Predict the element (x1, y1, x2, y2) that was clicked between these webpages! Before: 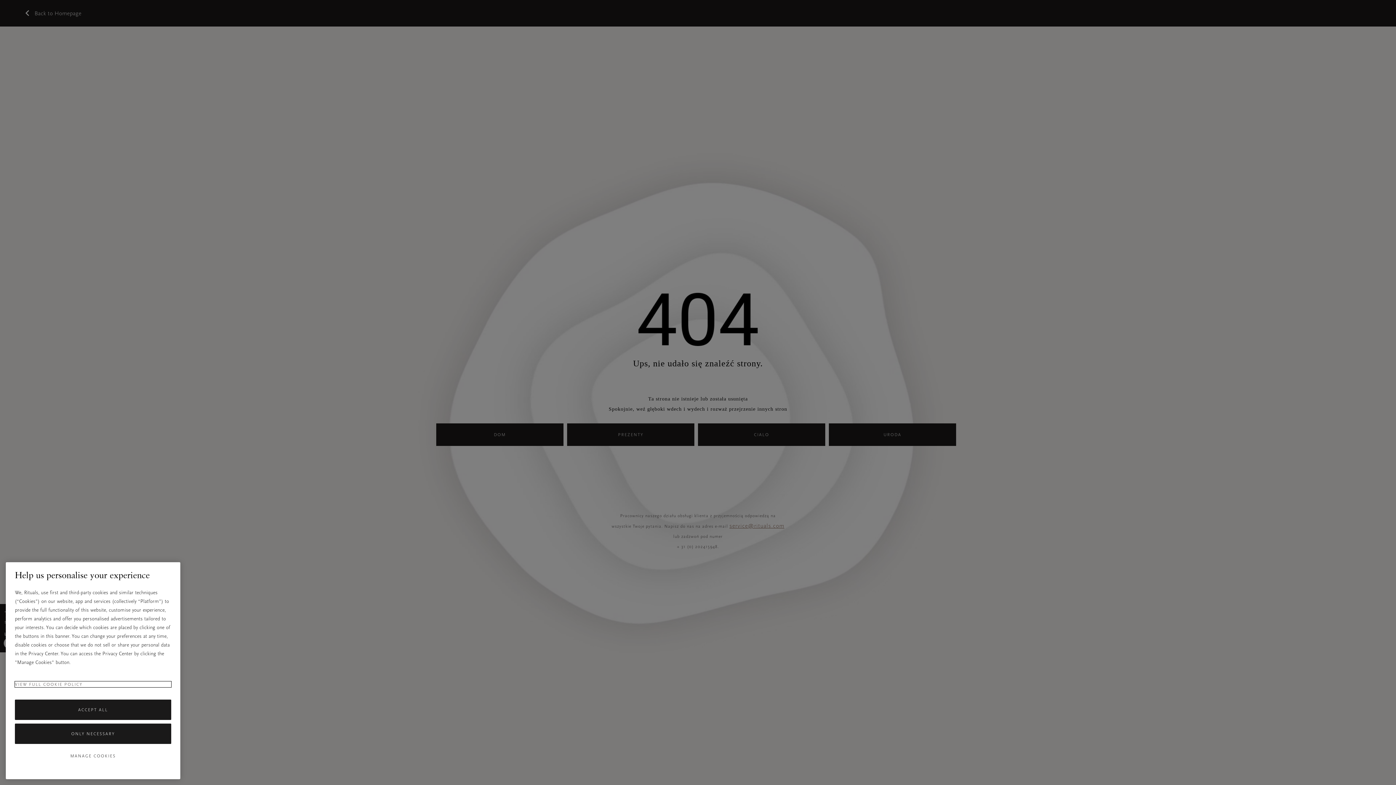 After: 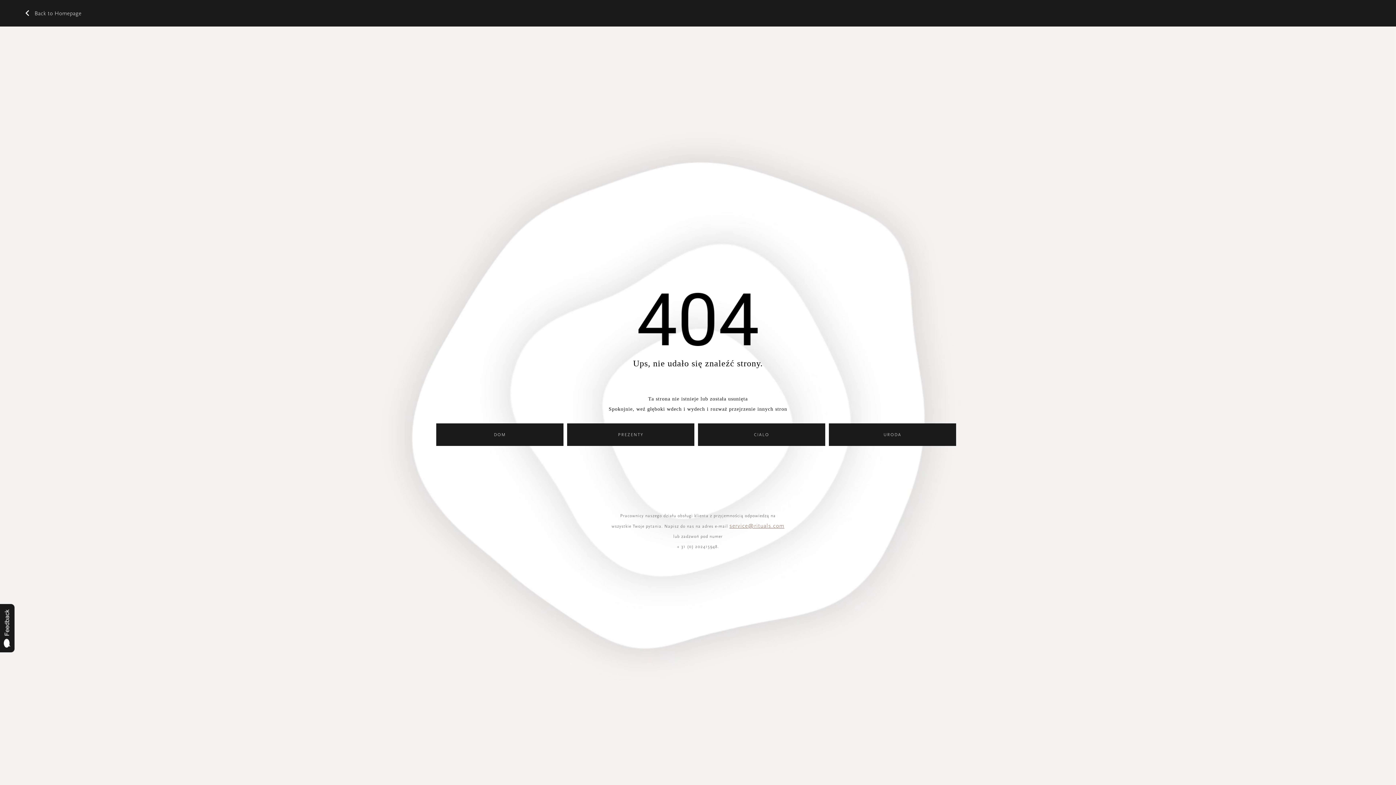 Action: bbox: (14, 700, 171, 720) label: ACCEPT ALL